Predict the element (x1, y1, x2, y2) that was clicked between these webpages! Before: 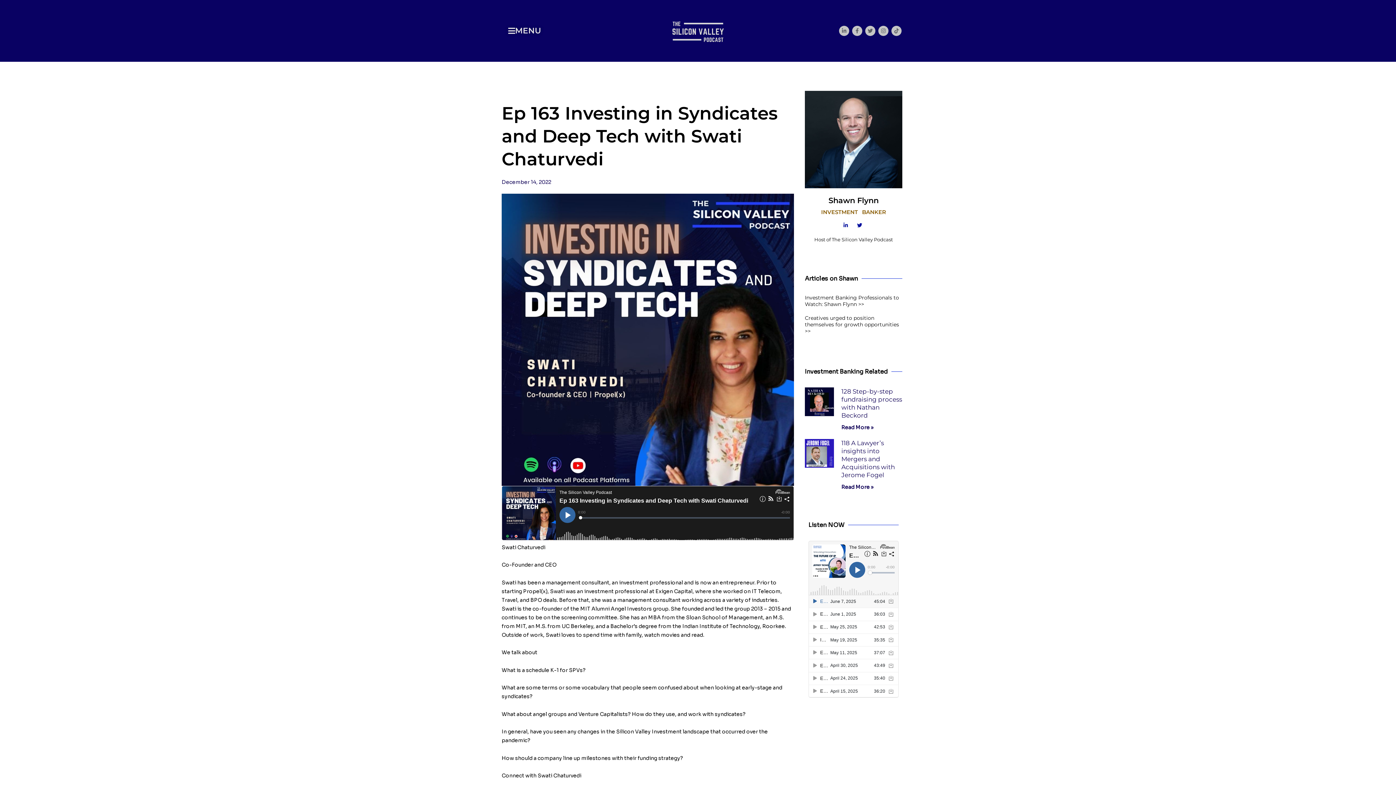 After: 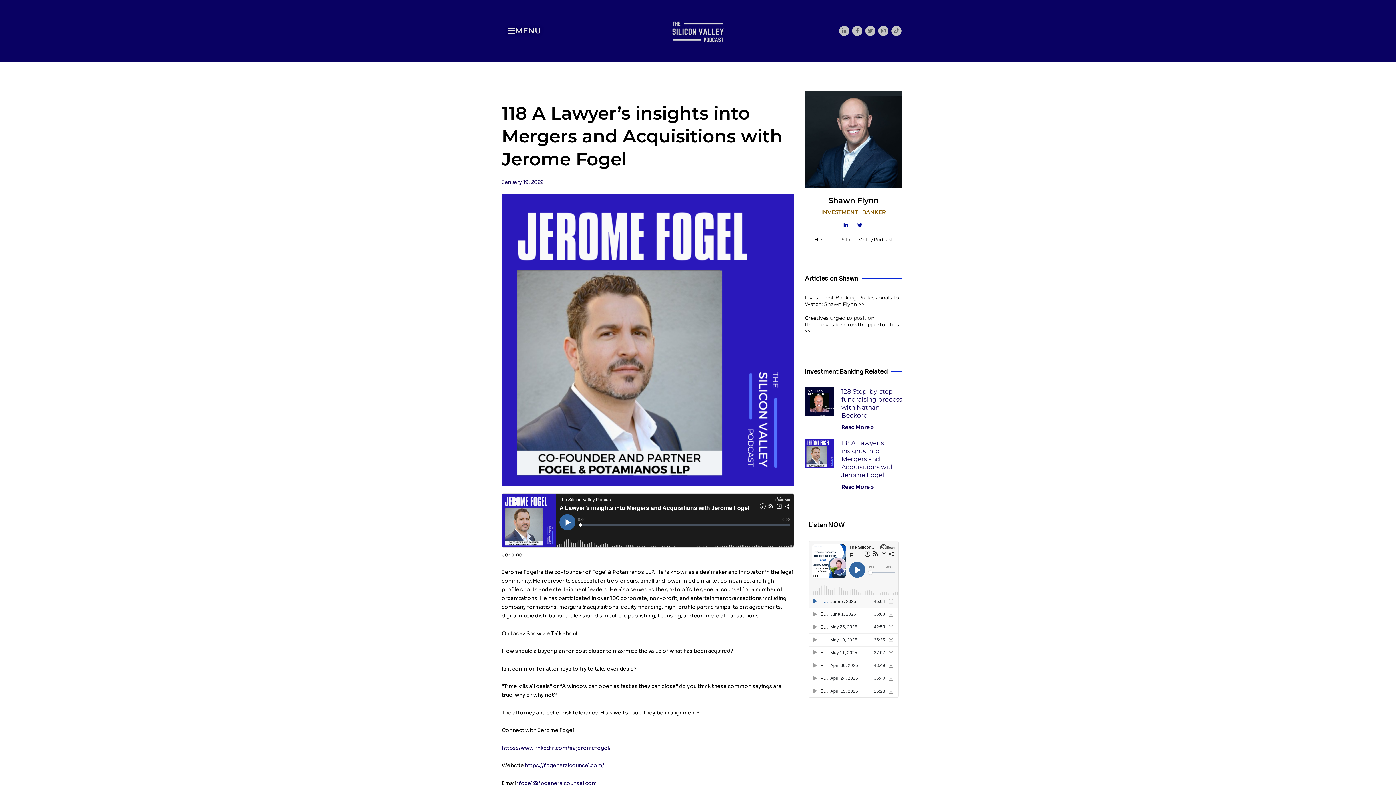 Action: bbox: (841, 483, 873, 490) label: Read more about 118 A Lawyer’s insights into Mergers and Acquisitions with Jerome Fogel